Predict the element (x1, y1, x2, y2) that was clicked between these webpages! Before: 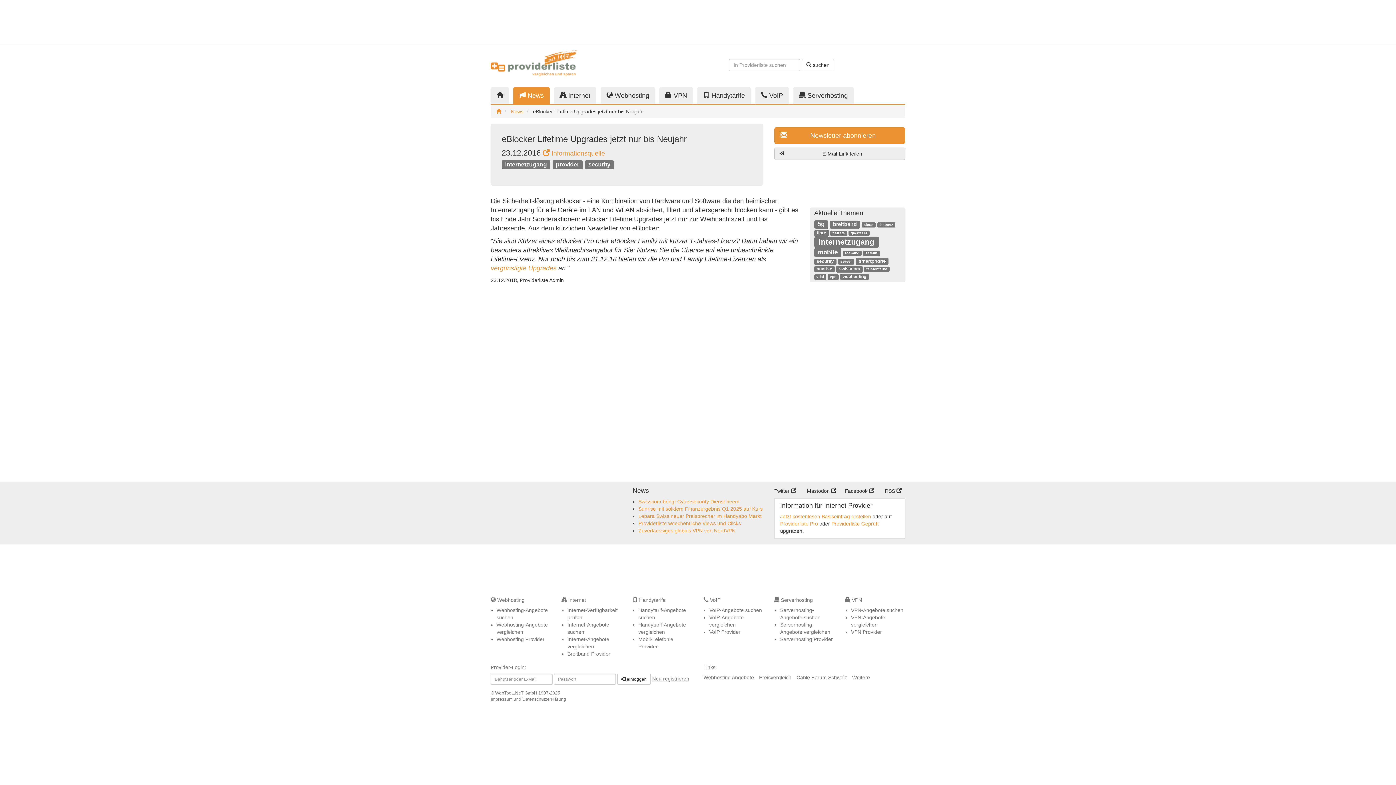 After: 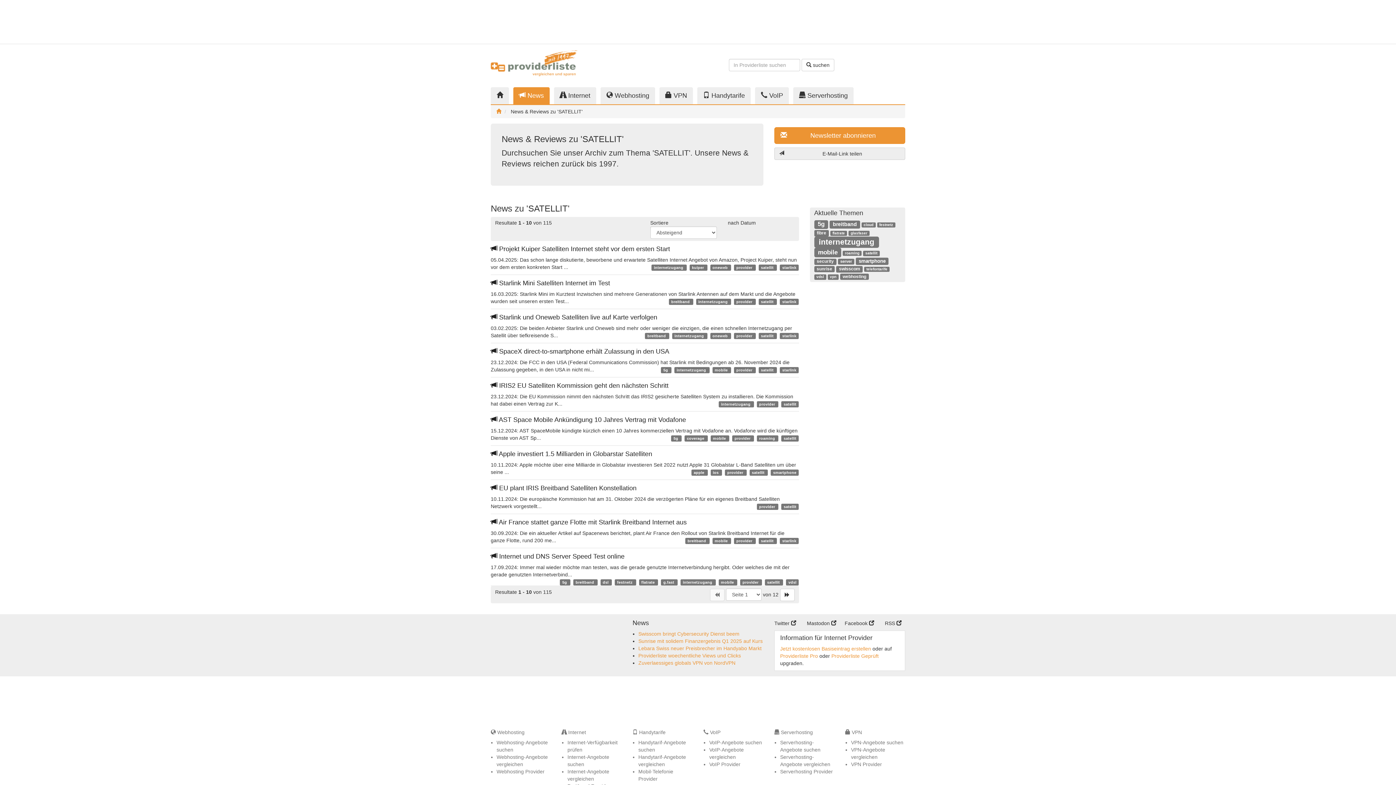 Action: label: satellit bbox: (863, 250, 879, 256)